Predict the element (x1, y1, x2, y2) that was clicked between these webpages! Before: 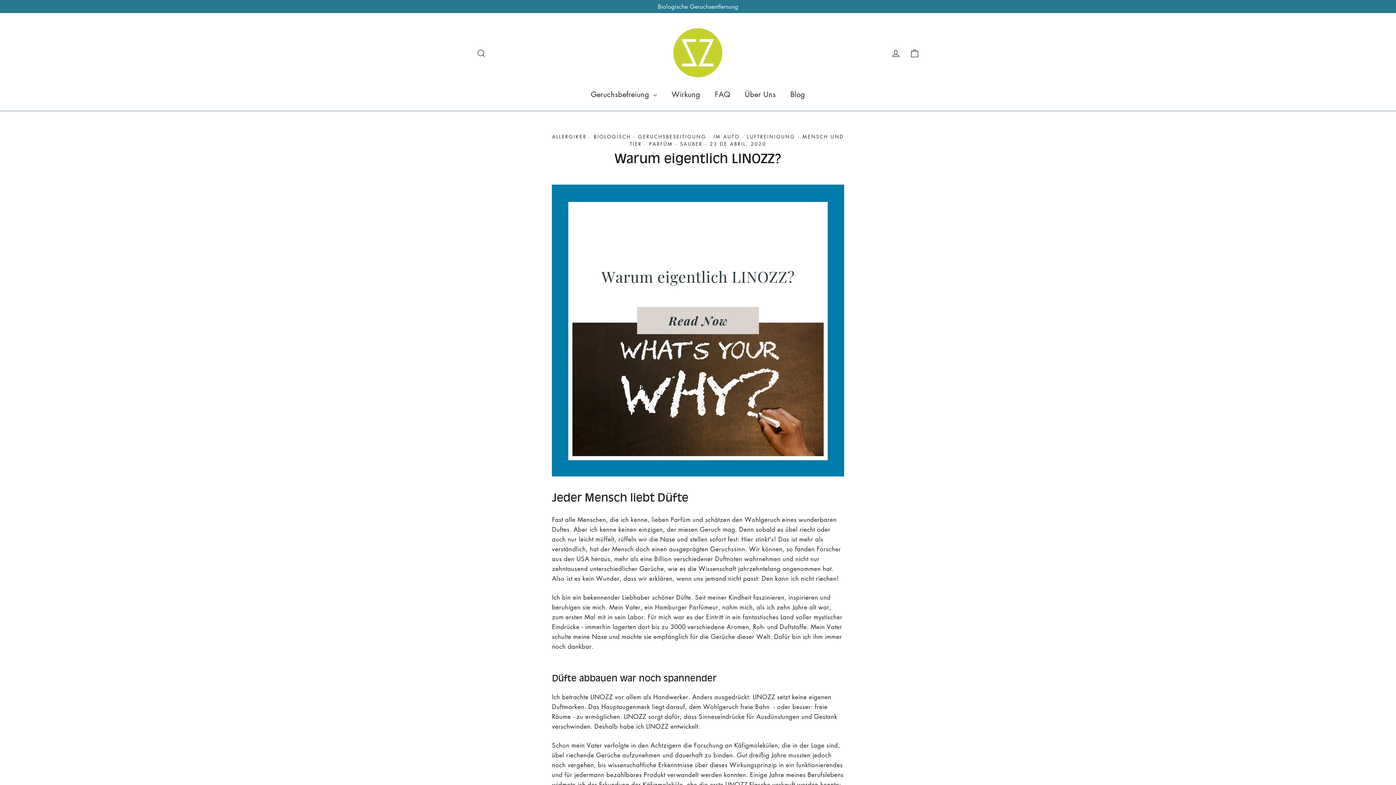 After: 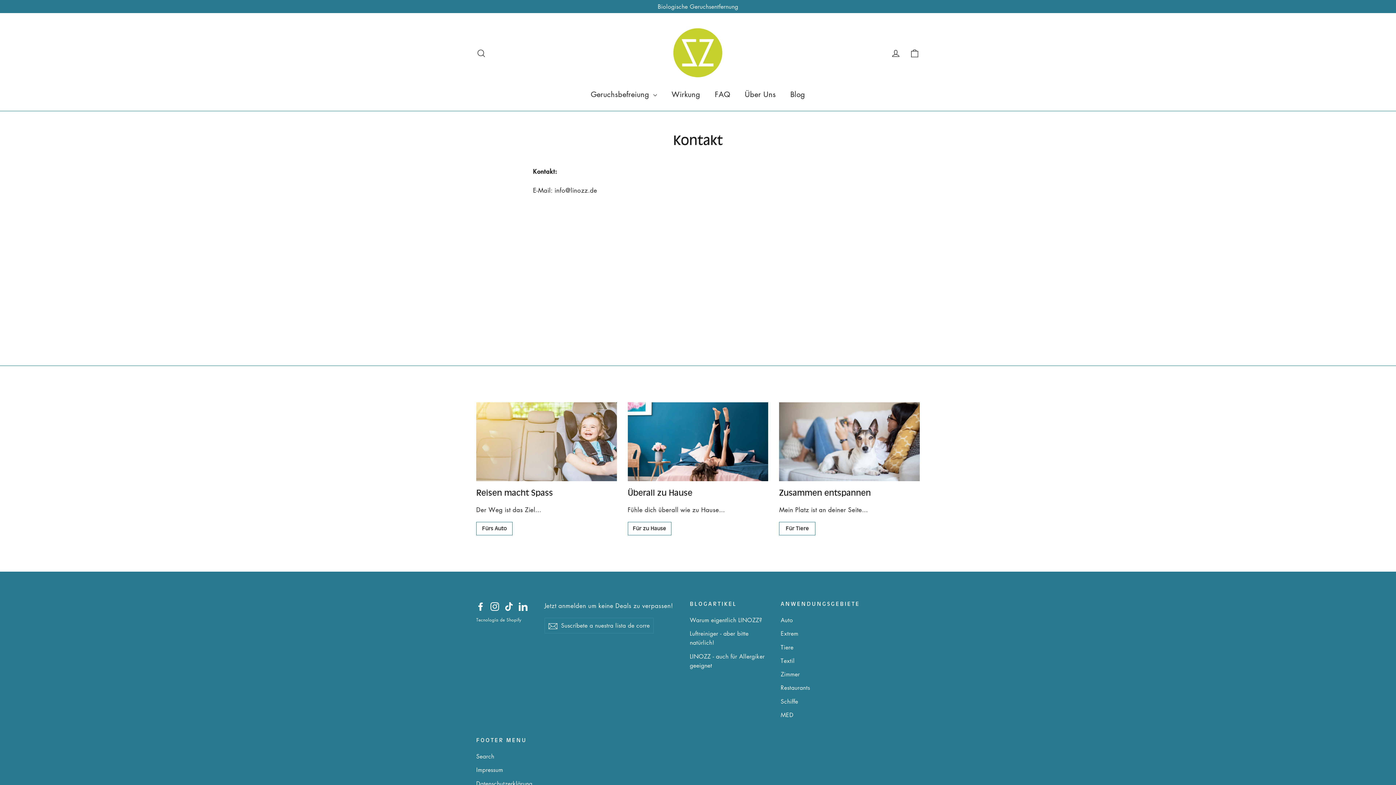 Action: bbox: (737, 84, 783, 103) label: Über Uns